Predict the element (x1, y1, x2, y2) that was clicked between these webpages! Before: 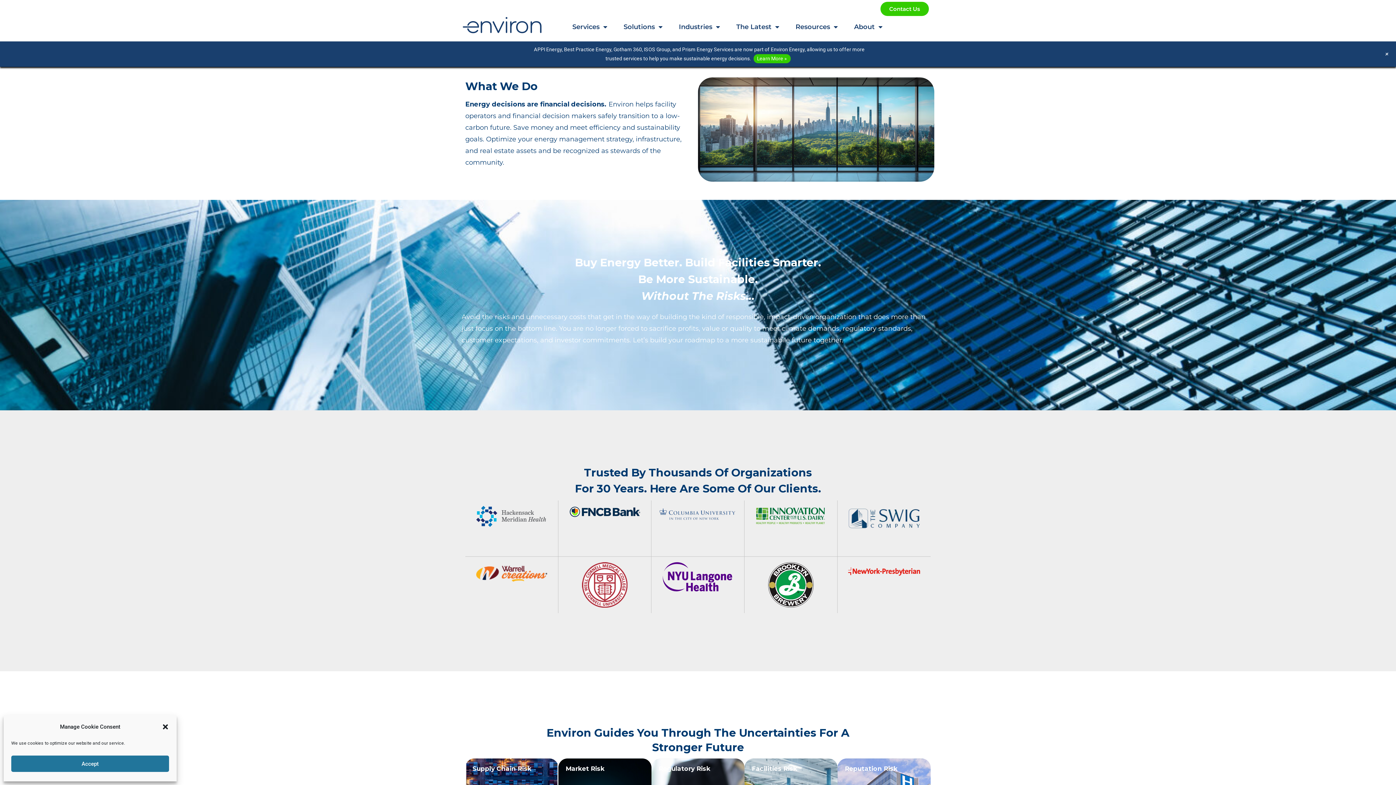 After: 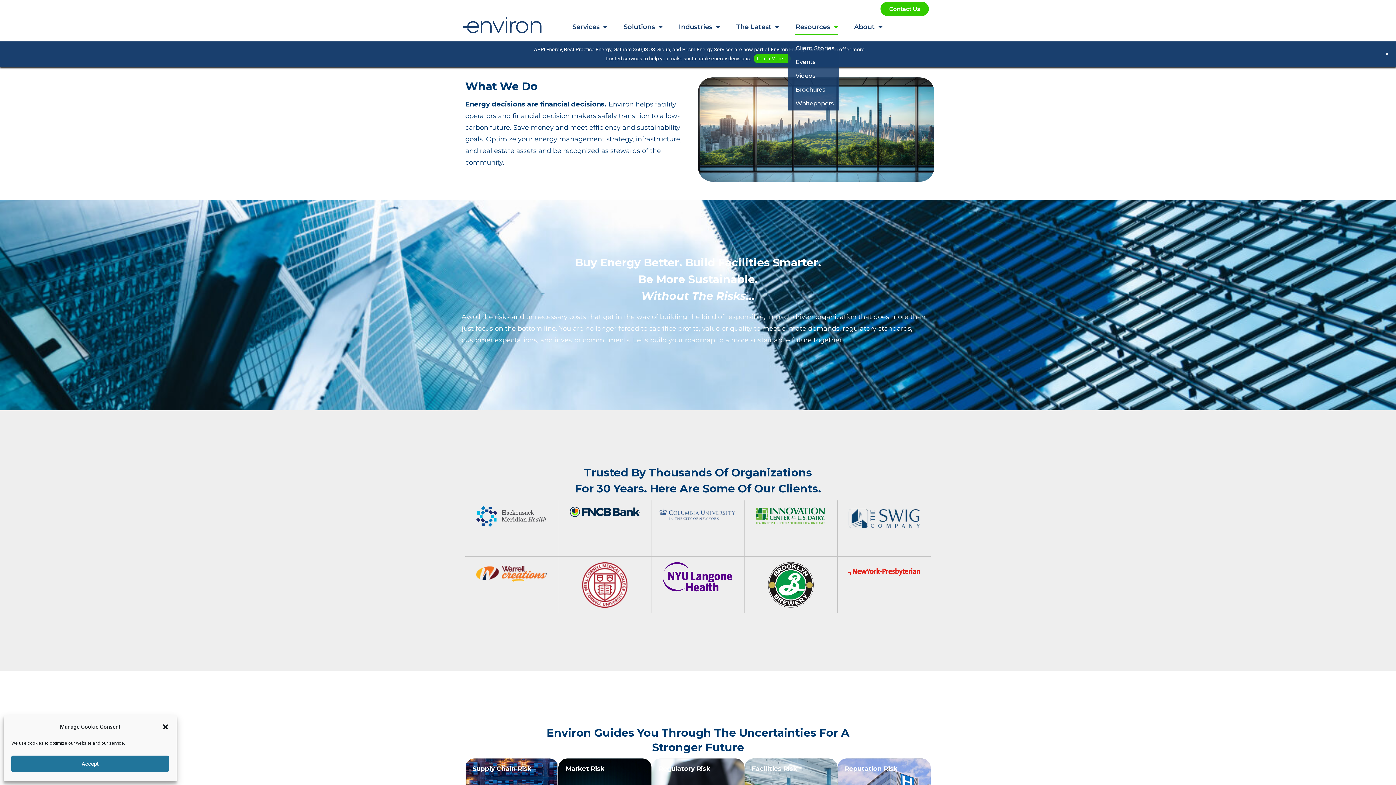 Action: bbox: (788, 18, 845, 35) label: Resources